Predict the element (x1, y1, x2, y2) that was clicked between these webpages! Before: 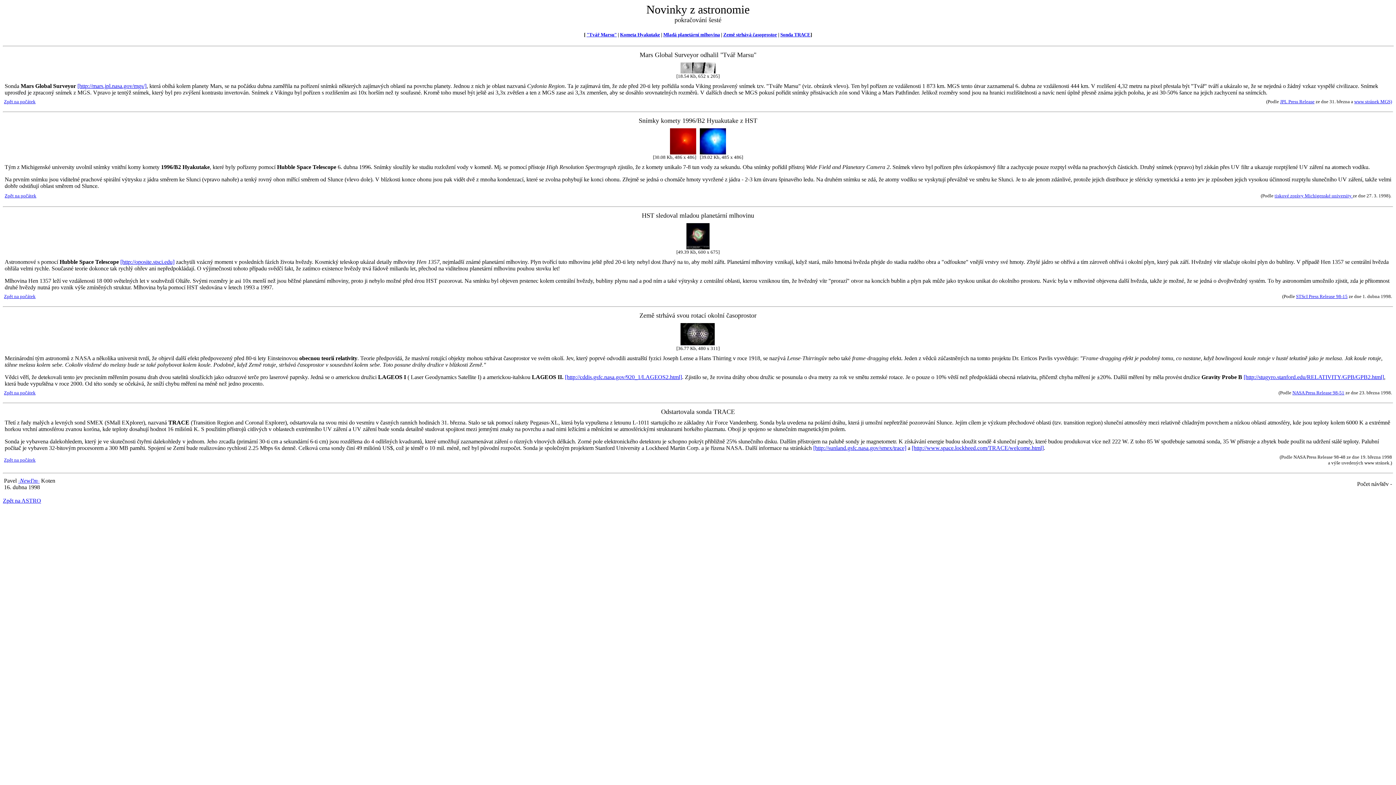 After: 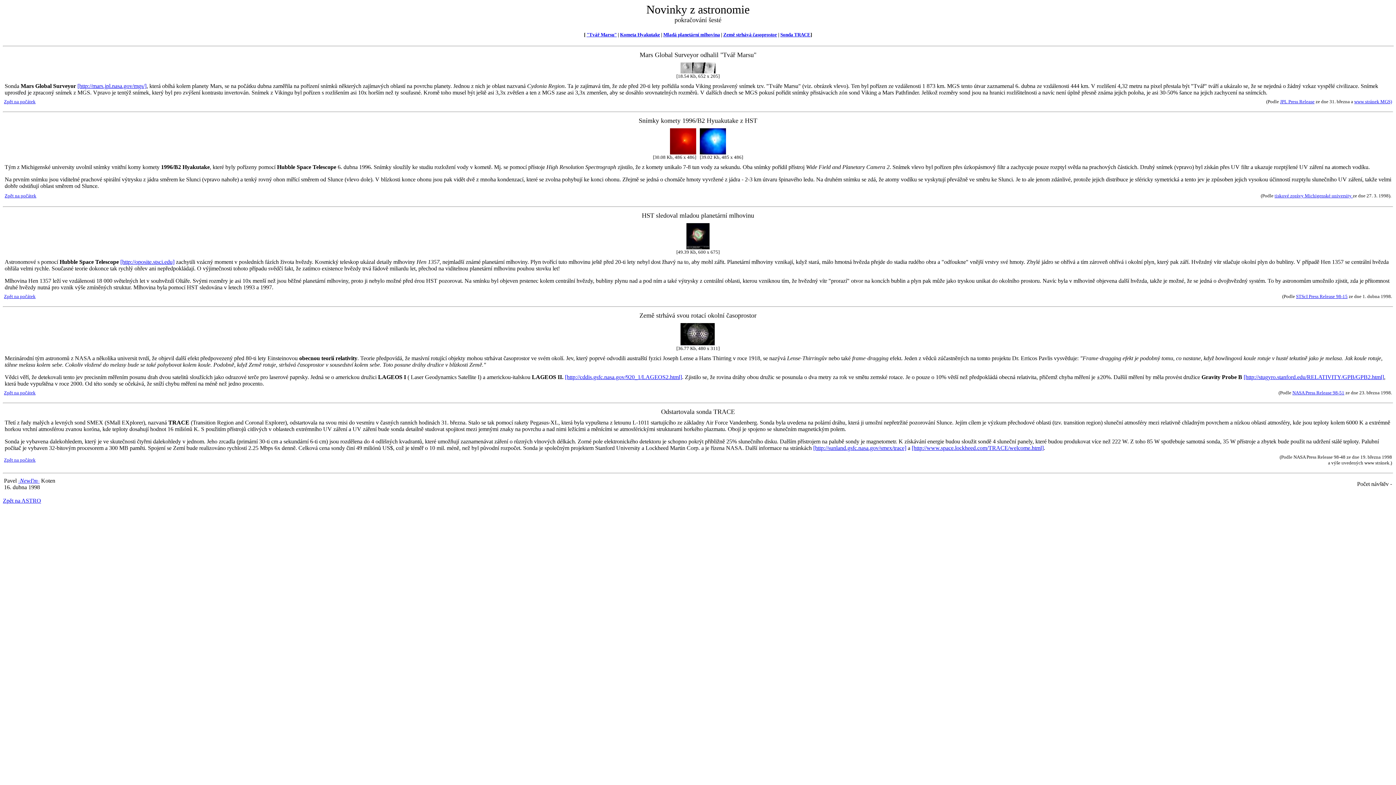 Action: label: Sonda TRACE bbox: (780, 32, 810, 37)